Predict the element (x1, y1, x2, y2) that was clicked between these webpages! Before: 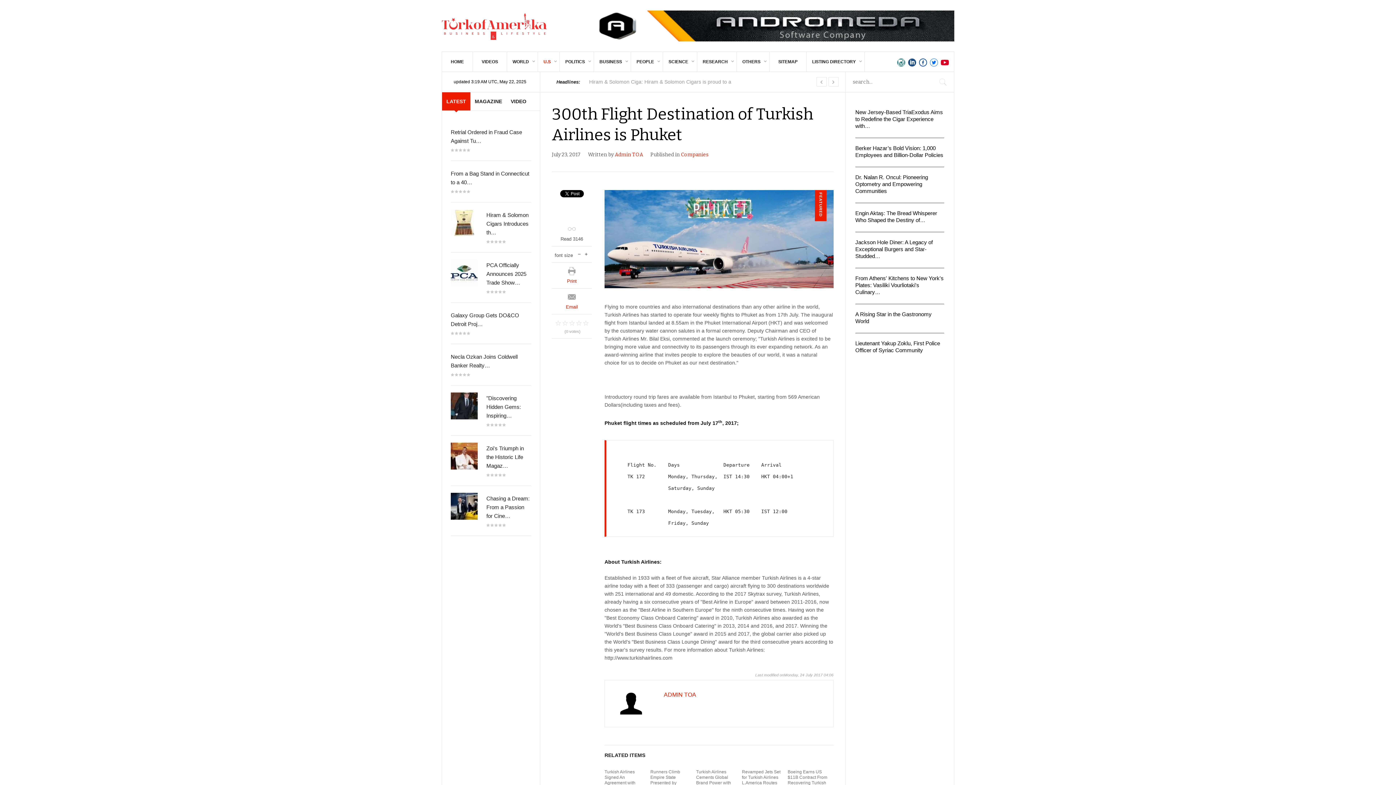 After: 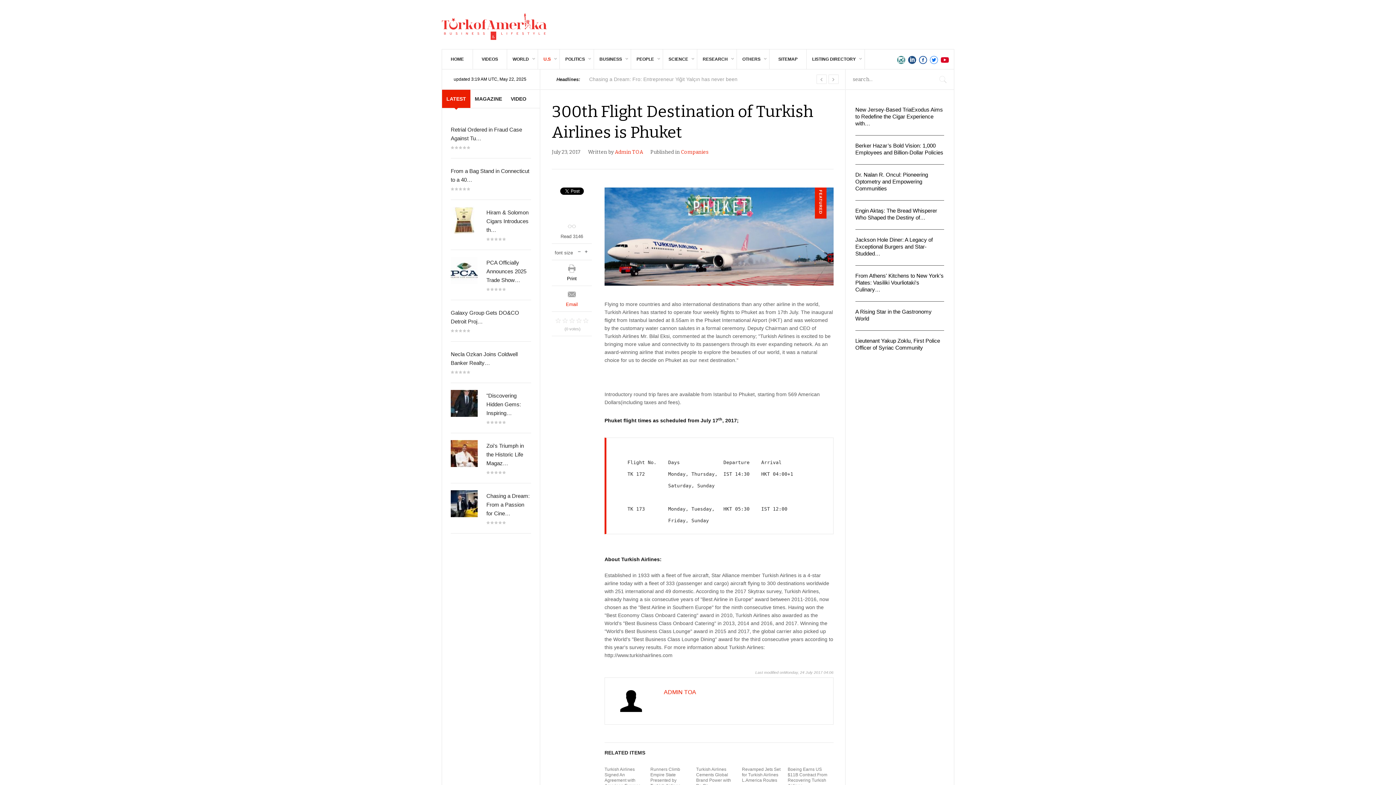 Action: bbox: (567, 278, 576, 284) label: Print